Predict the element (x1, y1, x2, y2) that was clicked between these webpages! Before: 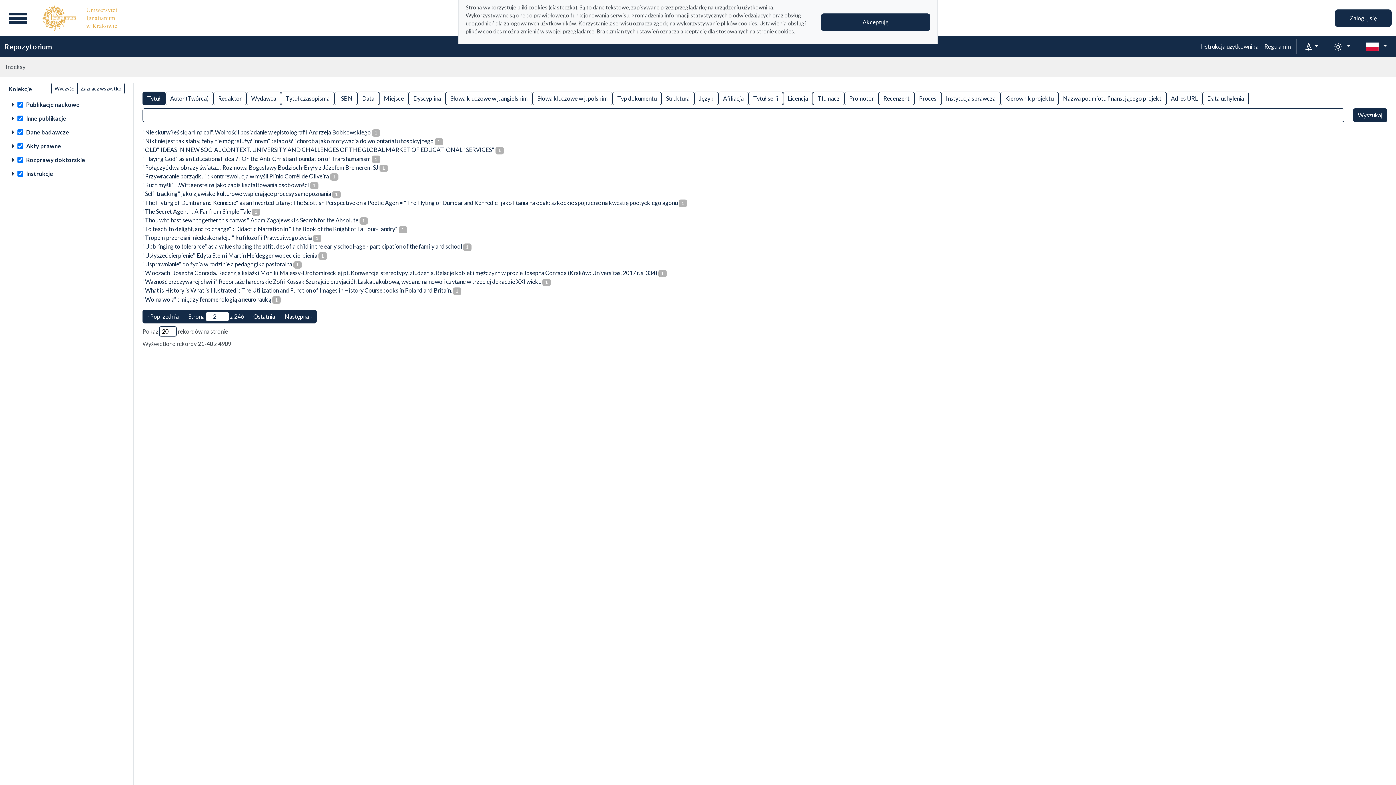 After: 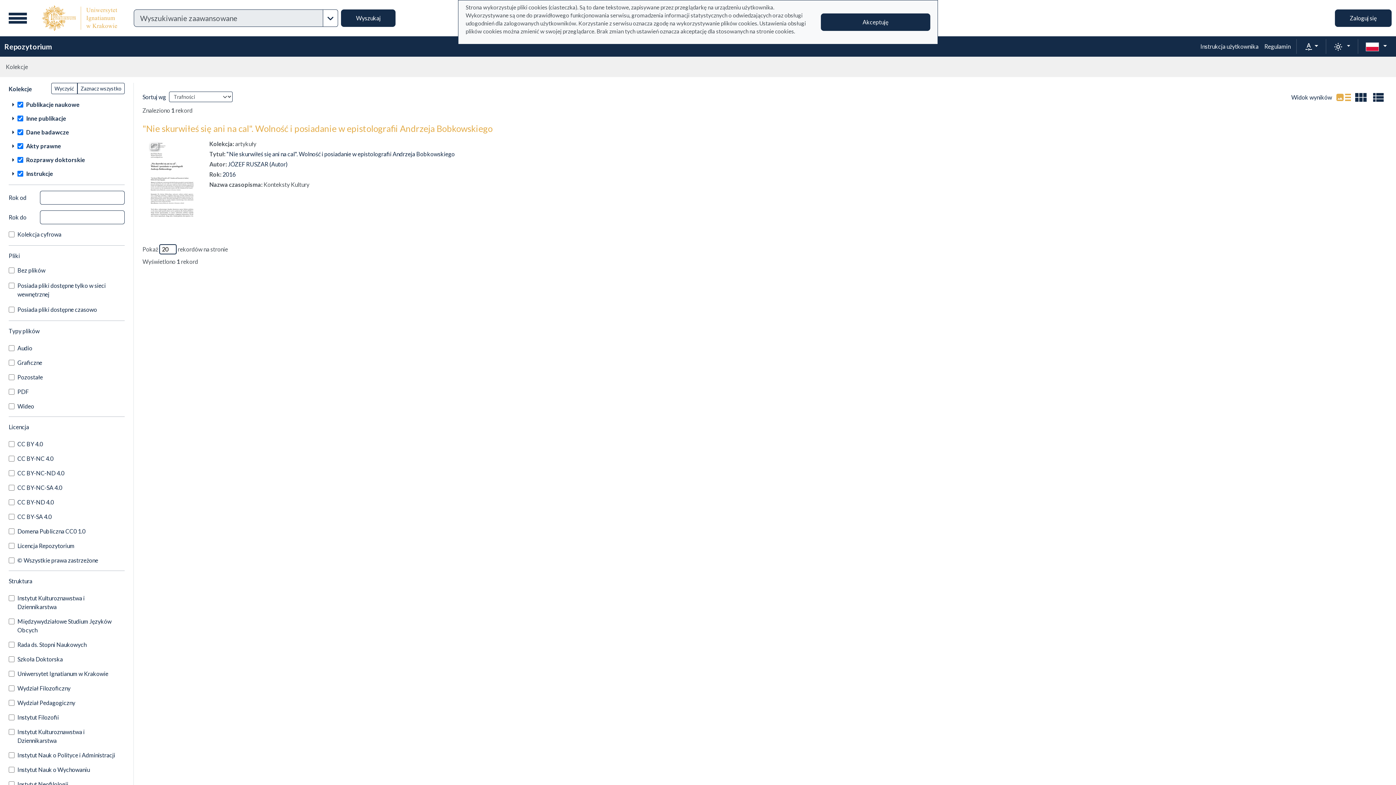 Action: bbox: (142, 128, 370, 135) label: "Nie skurwiłeś się ani na cal". Wolność i posiadanie w epistolografii Andrzeja Bobkowskiego